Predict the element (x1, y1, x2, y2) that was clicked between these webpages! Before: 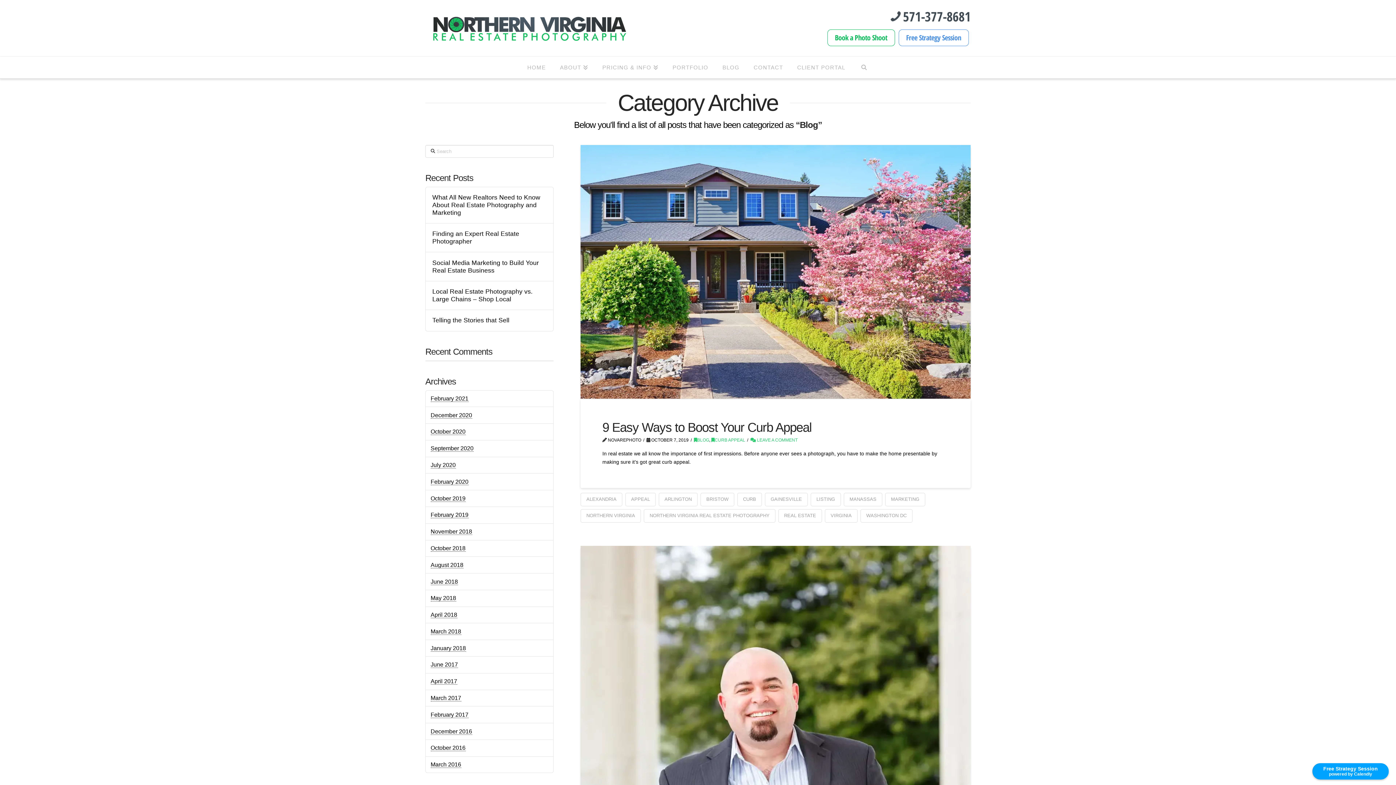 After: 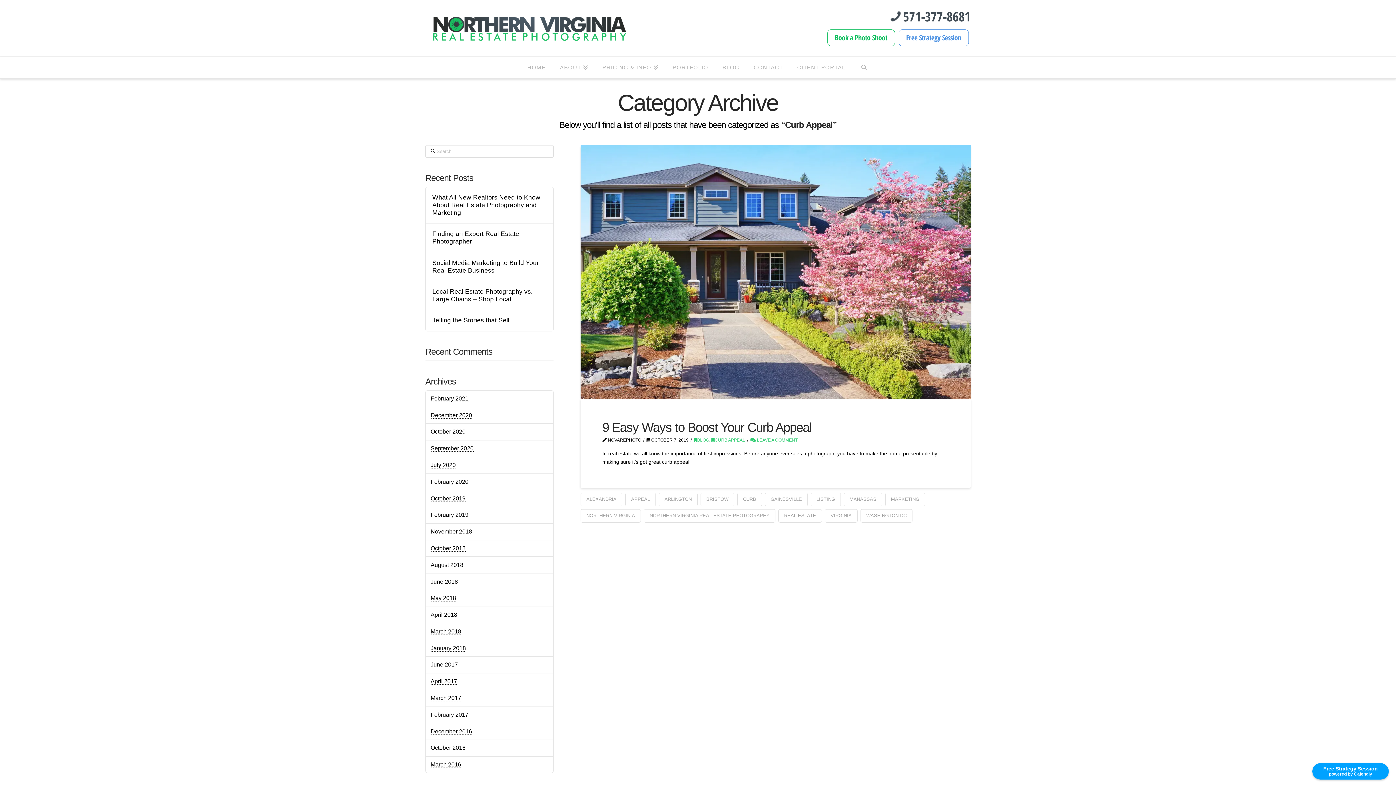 Action: bbox: (711, 437, 745, 442) label: CURB APPEAL